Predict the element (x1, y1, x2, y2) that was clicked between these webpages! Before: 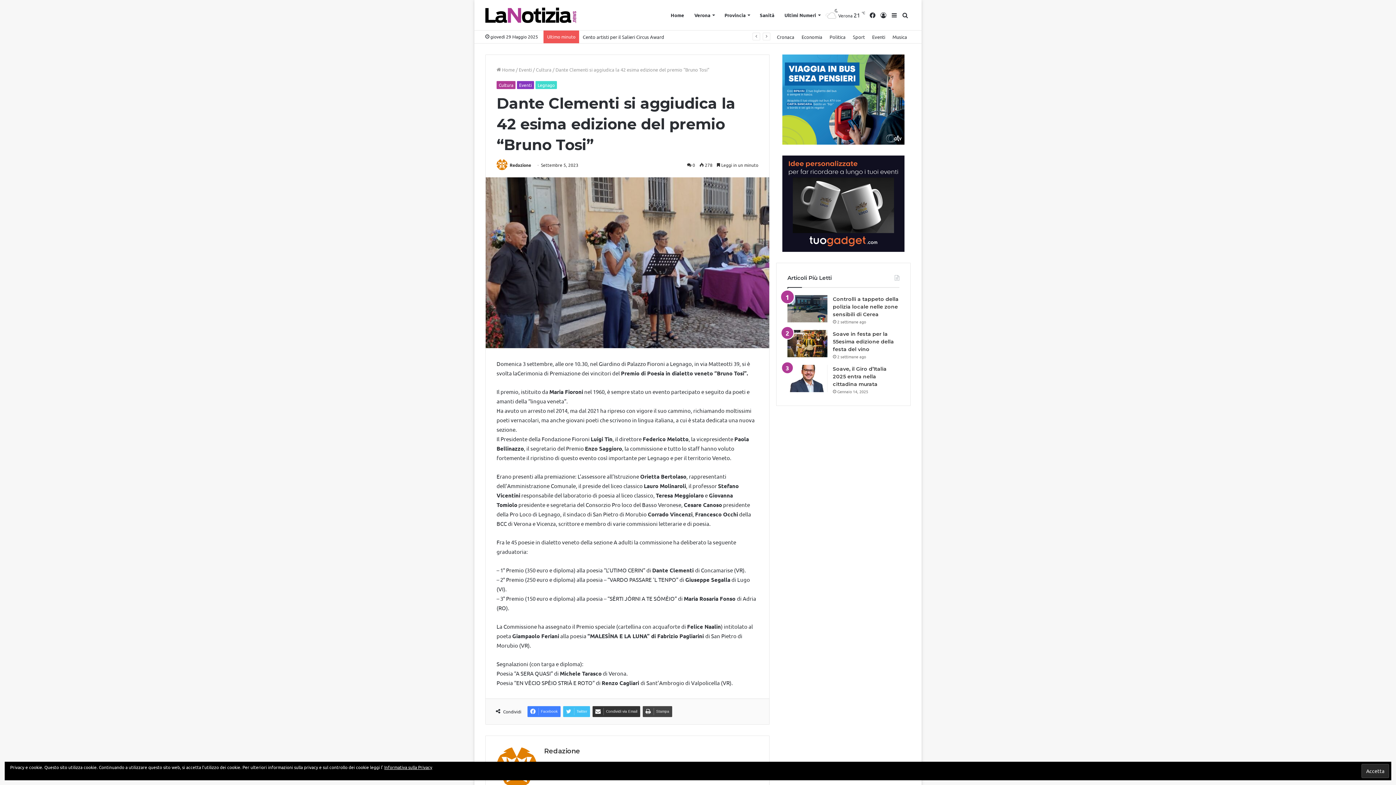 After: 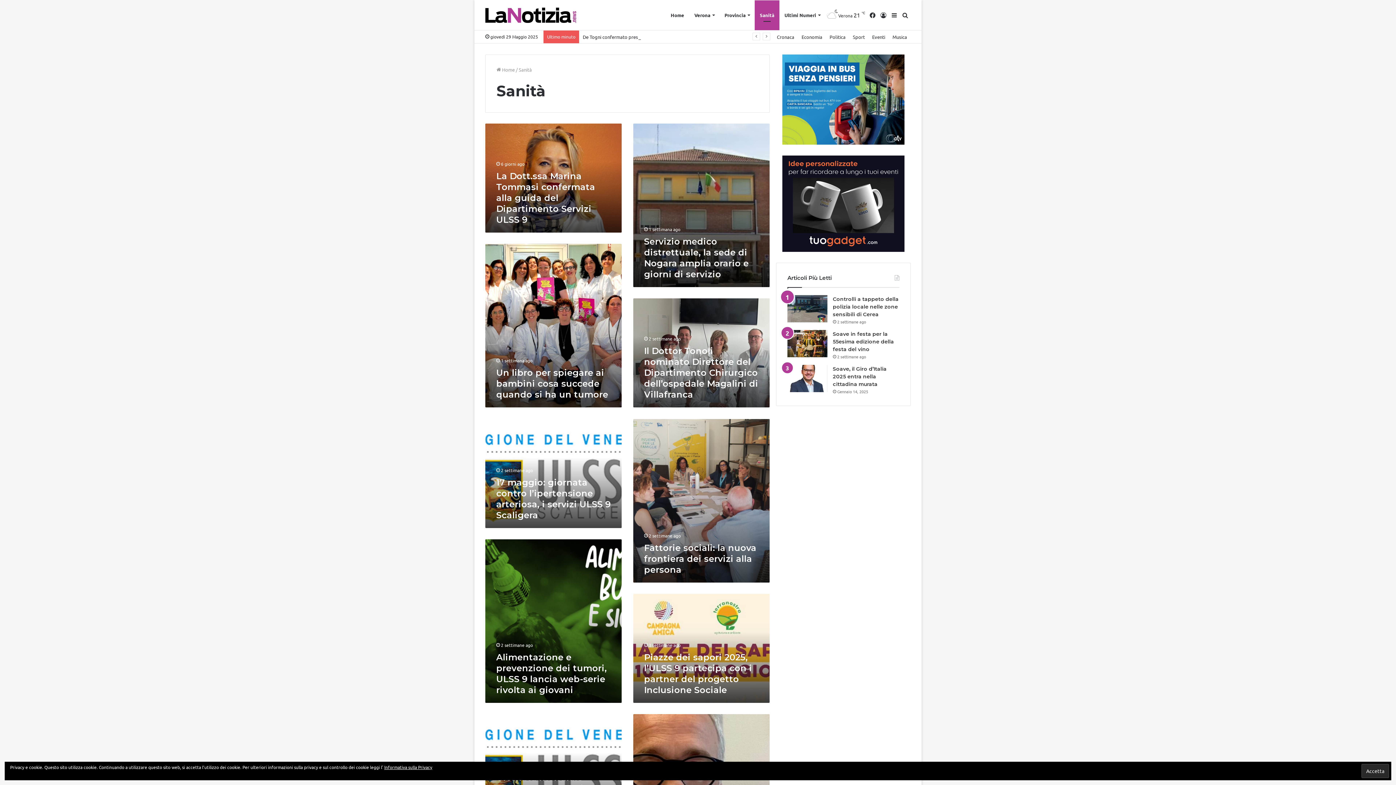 Action: label: Sanità bbox: (754, 0, 779, 30)